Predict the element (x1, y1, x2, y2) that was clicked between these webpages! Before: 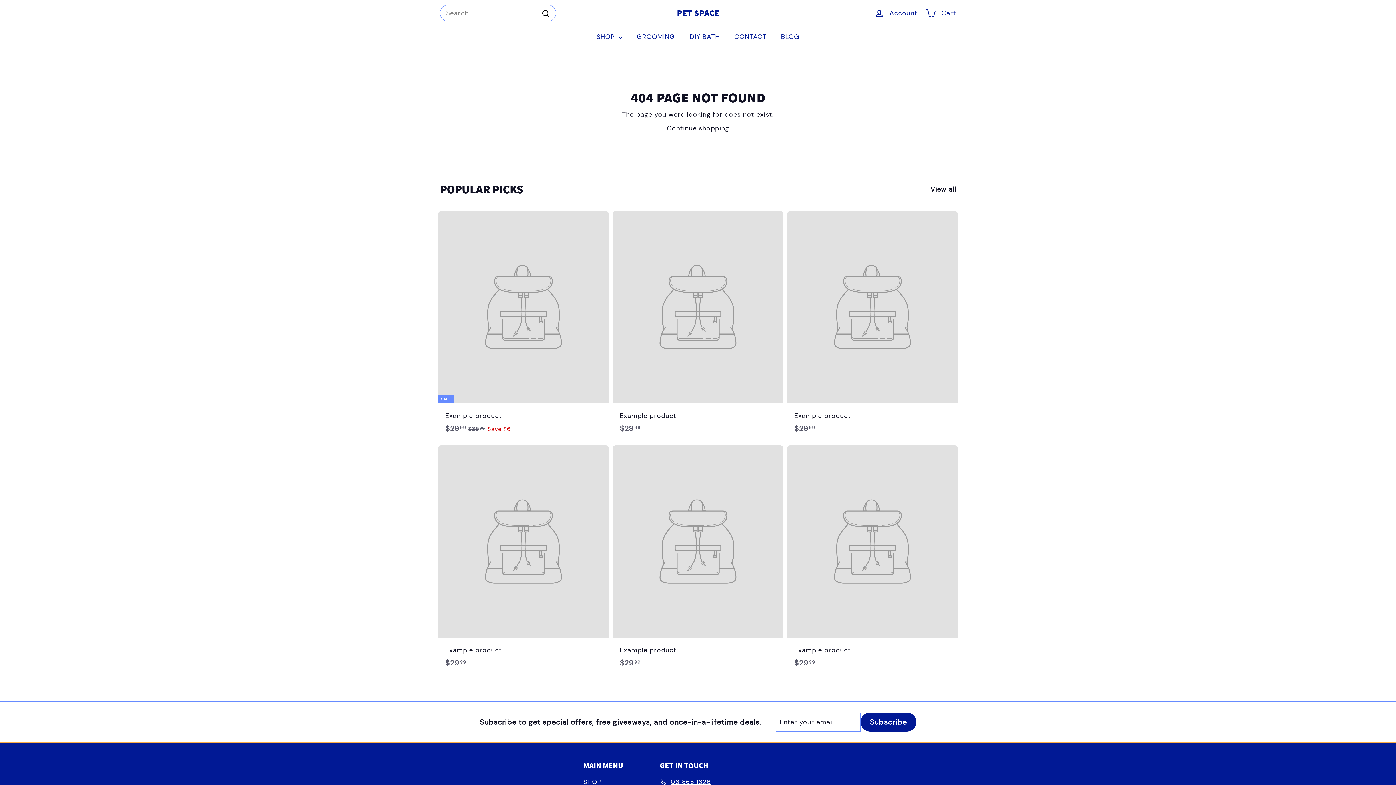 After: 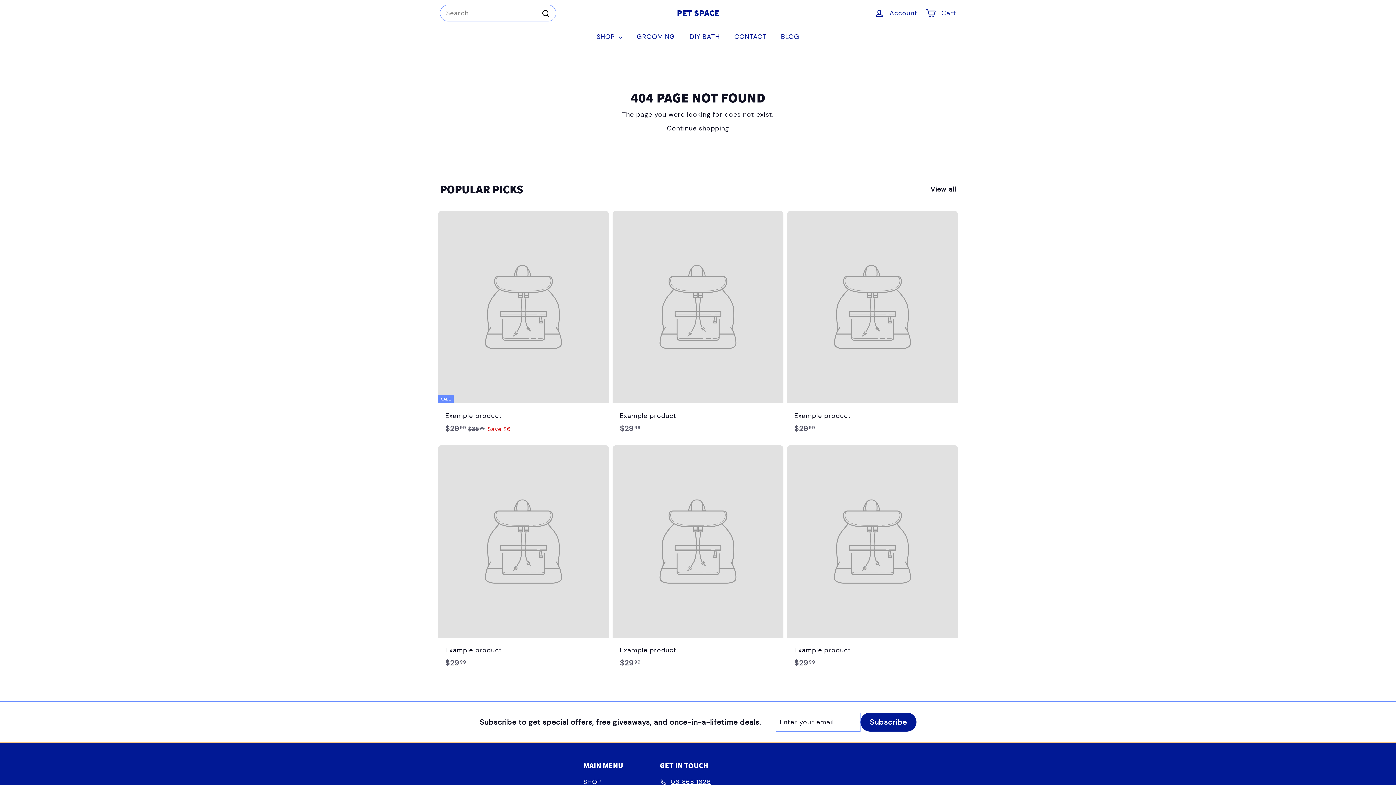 Action: bbox: (612, 445, 783, 676) label: Example product
$2999
$29.99